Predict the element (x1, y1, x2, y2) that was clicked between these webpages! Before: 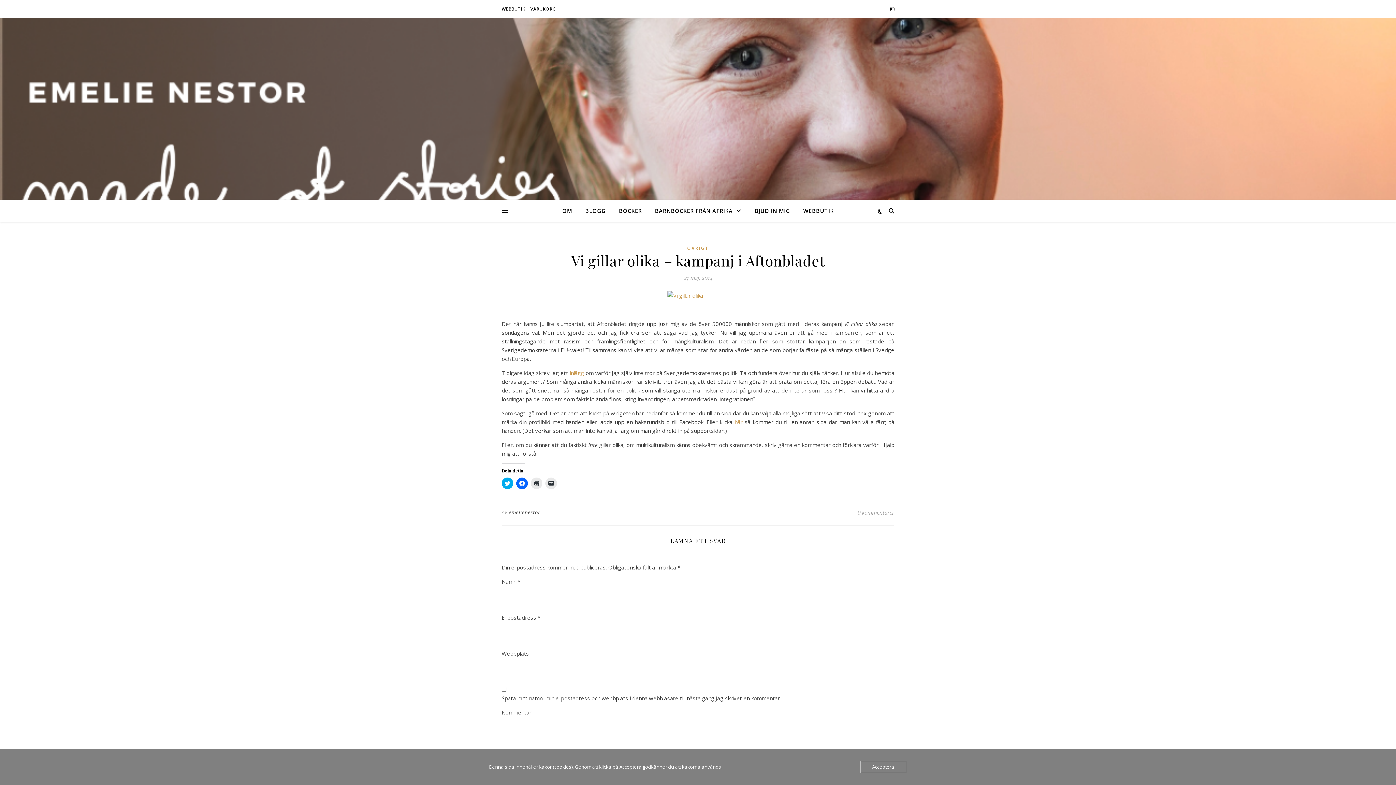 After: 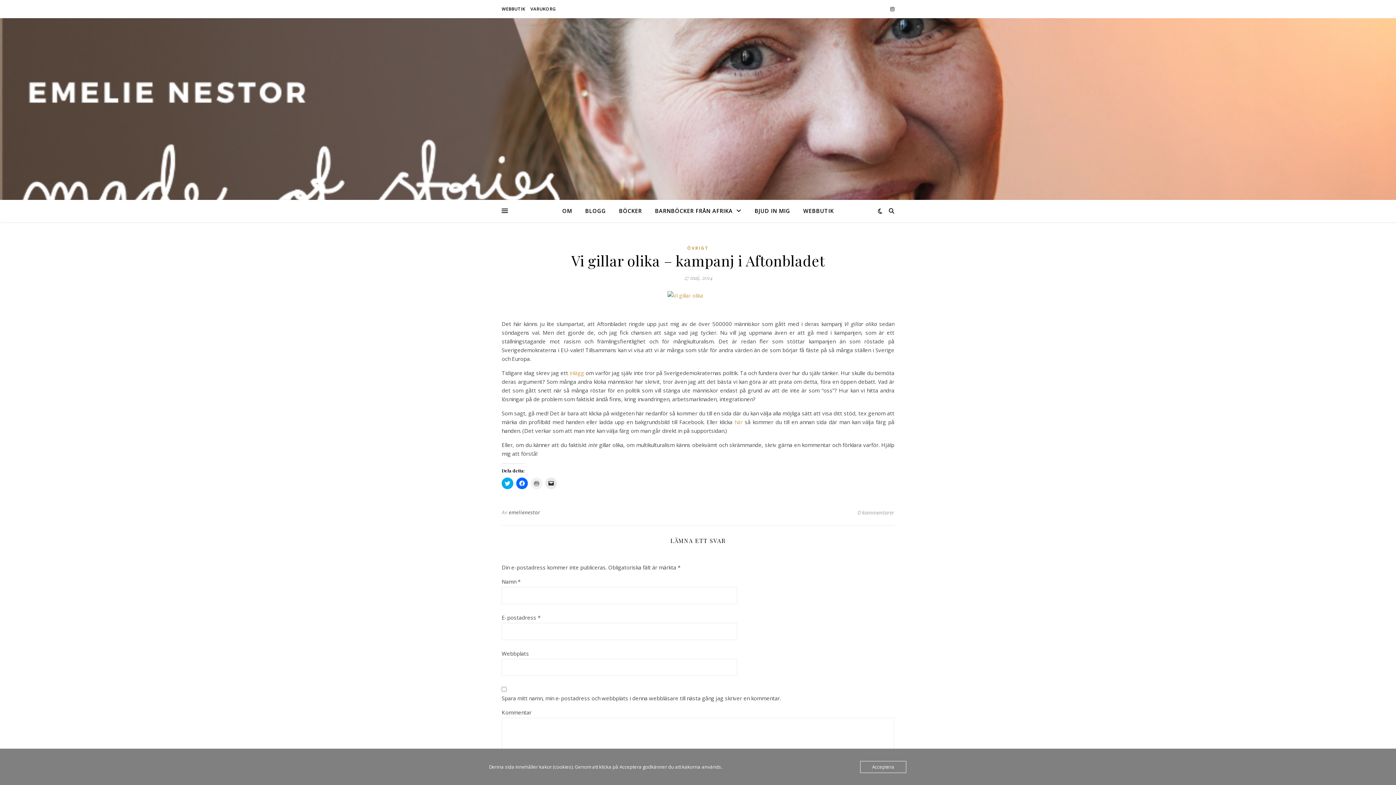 Action: bbox: (530, 477, 542, 489) label: Klicka för utskrift (Öppnas i ett nytt fönster)